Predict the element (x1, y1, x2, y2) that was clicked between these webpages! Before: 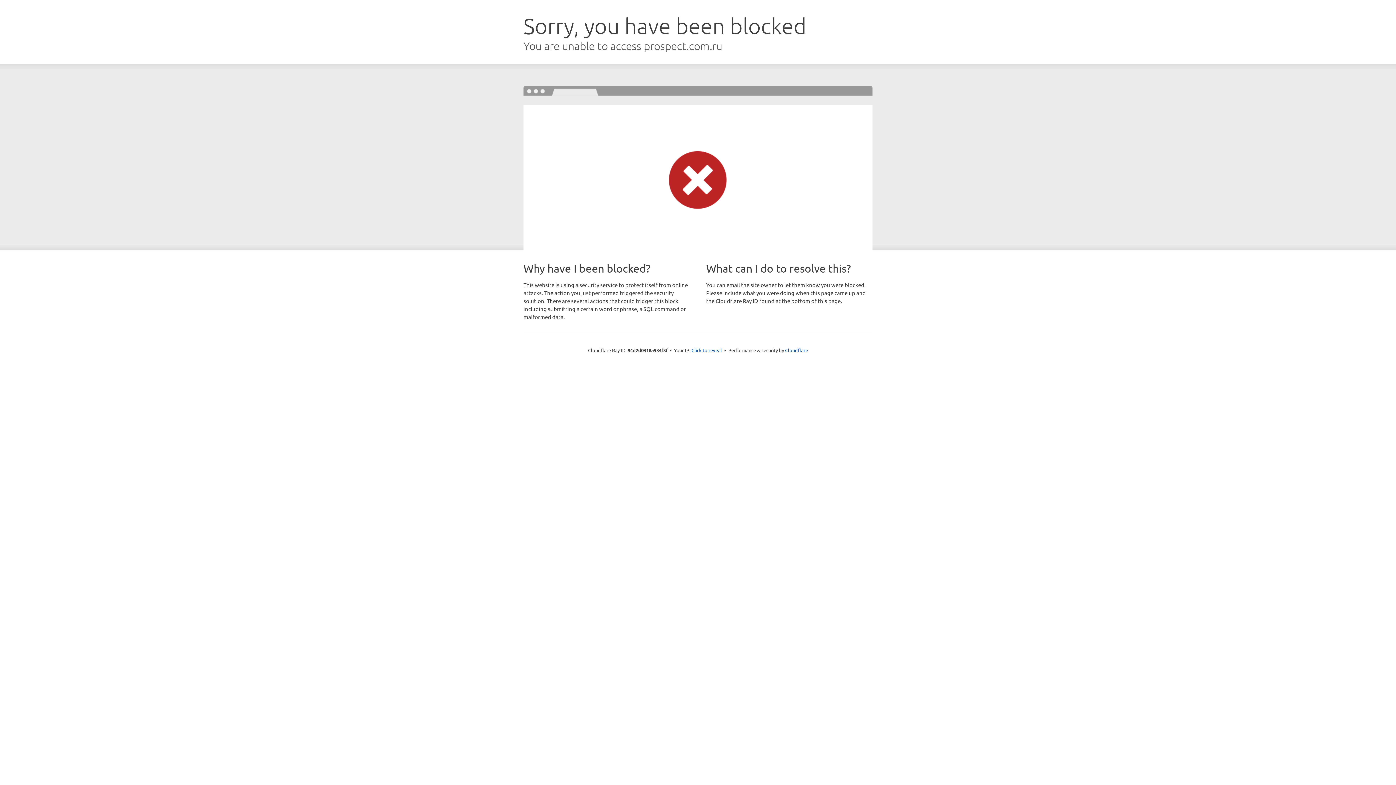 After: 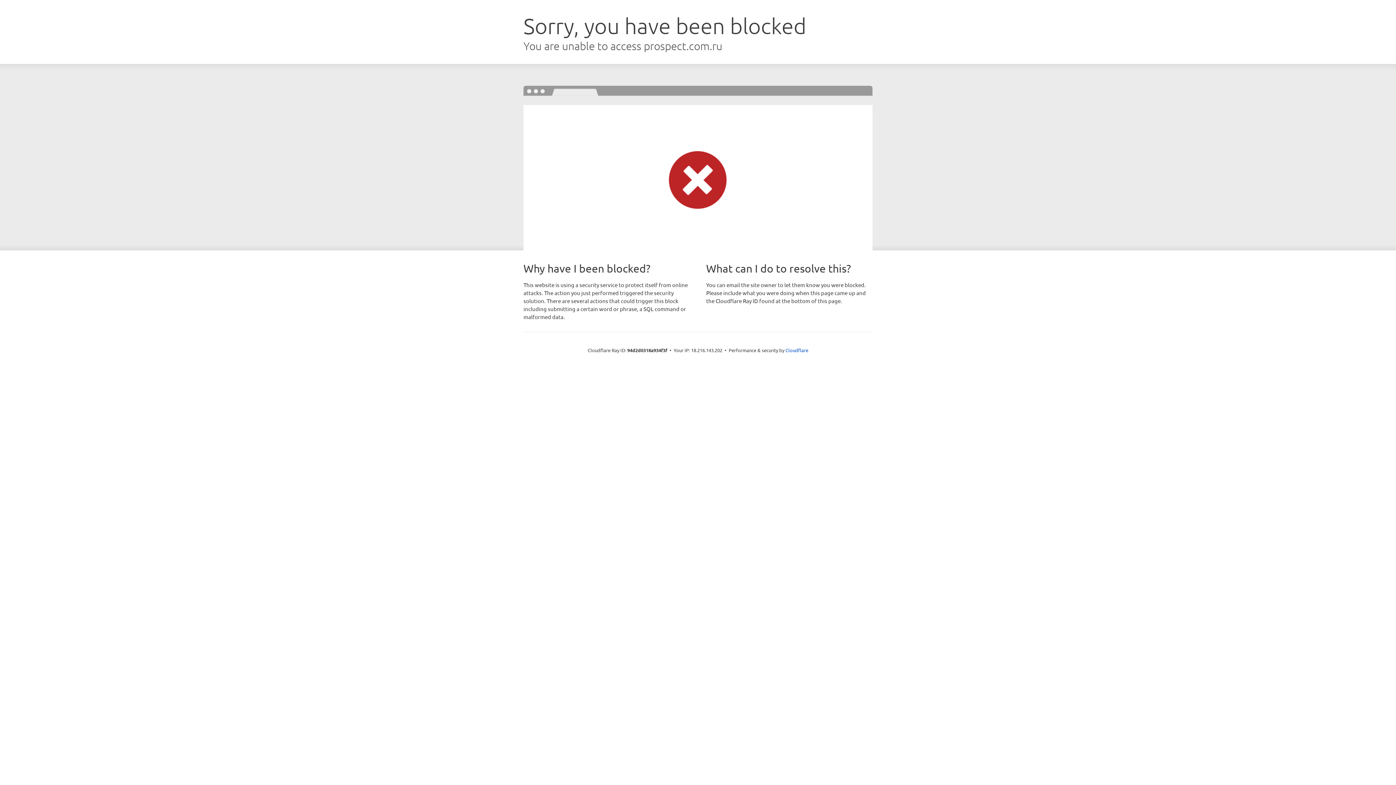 Action: bbox: (691, 346, 722, 353) label: Click to reveal